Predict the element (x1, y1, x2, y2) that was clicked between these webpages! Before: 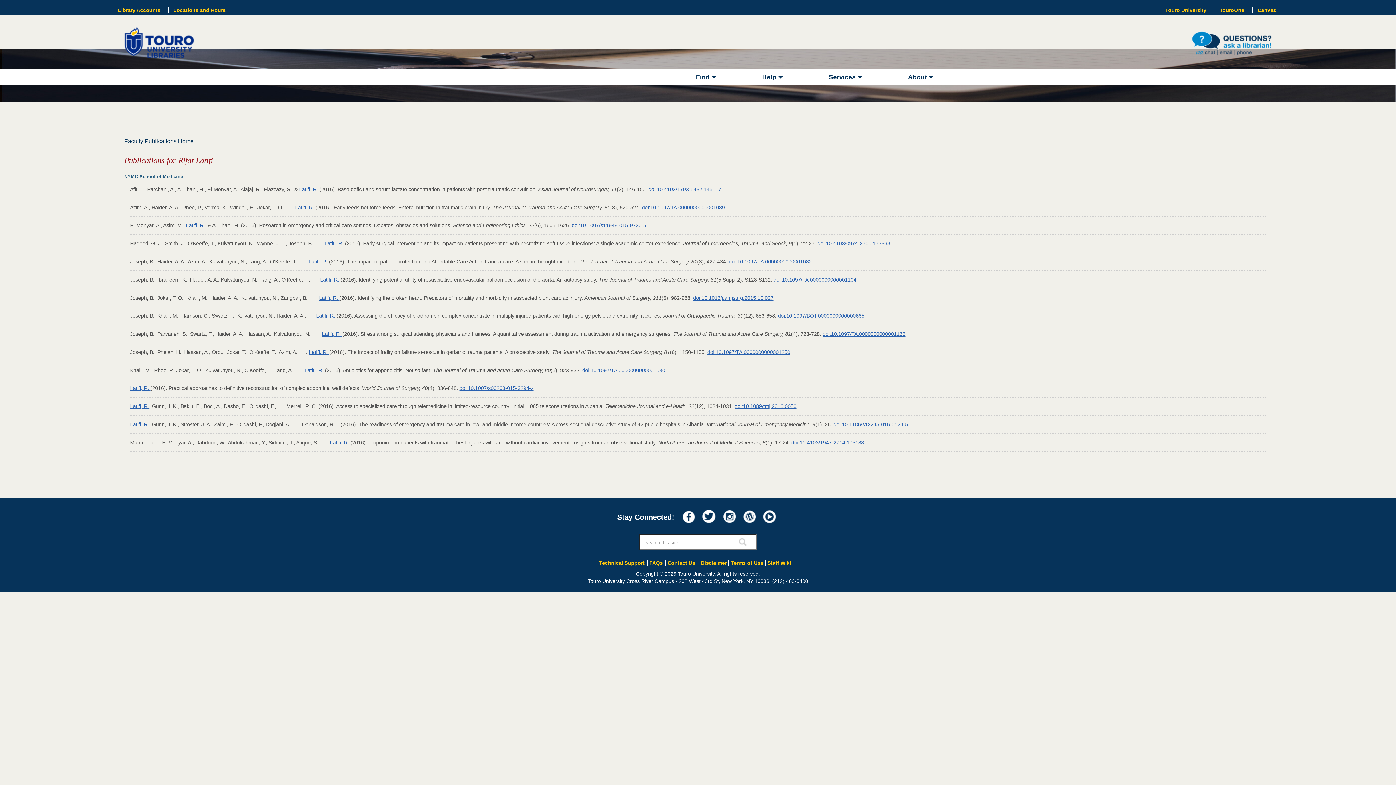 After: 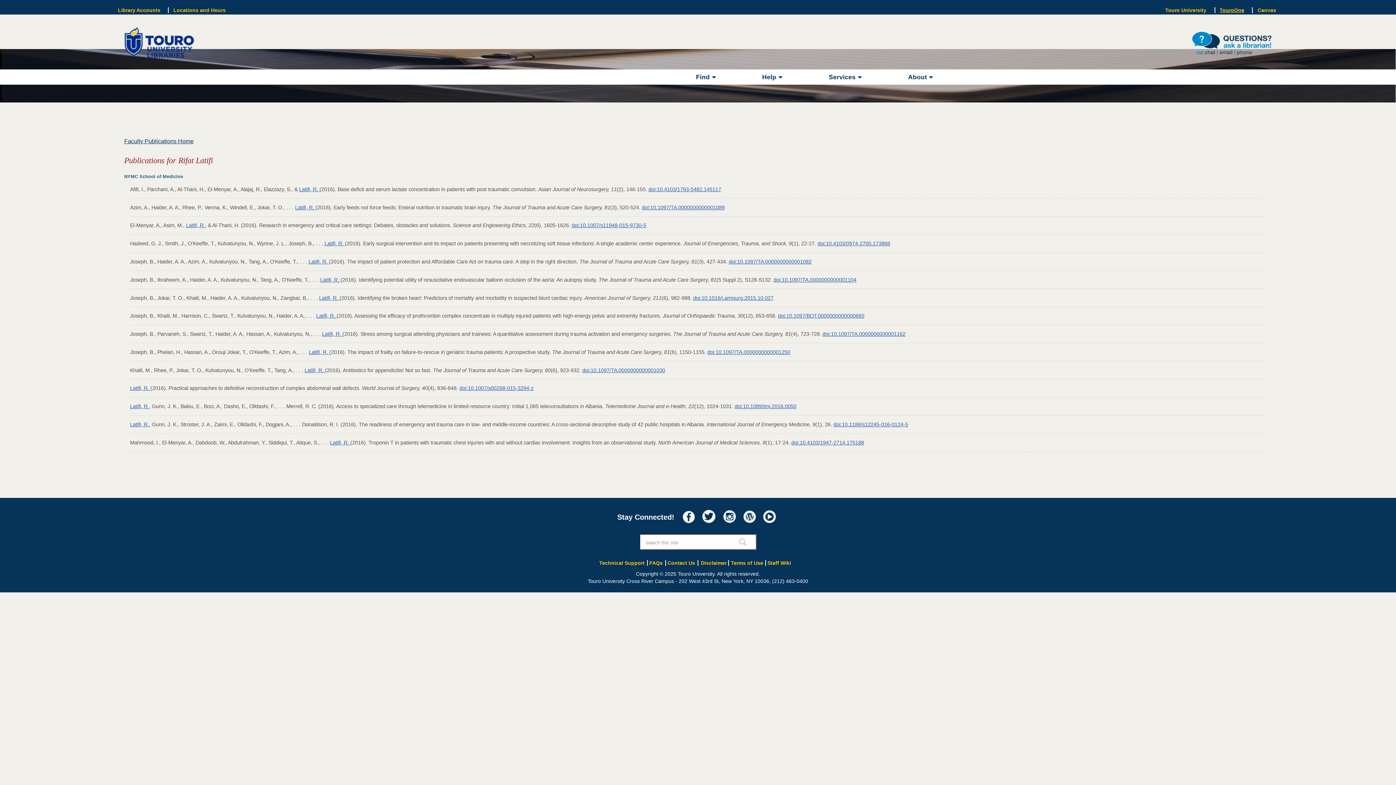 Action: bbox: (1219, 7, 1250, 13) label: TouroOne